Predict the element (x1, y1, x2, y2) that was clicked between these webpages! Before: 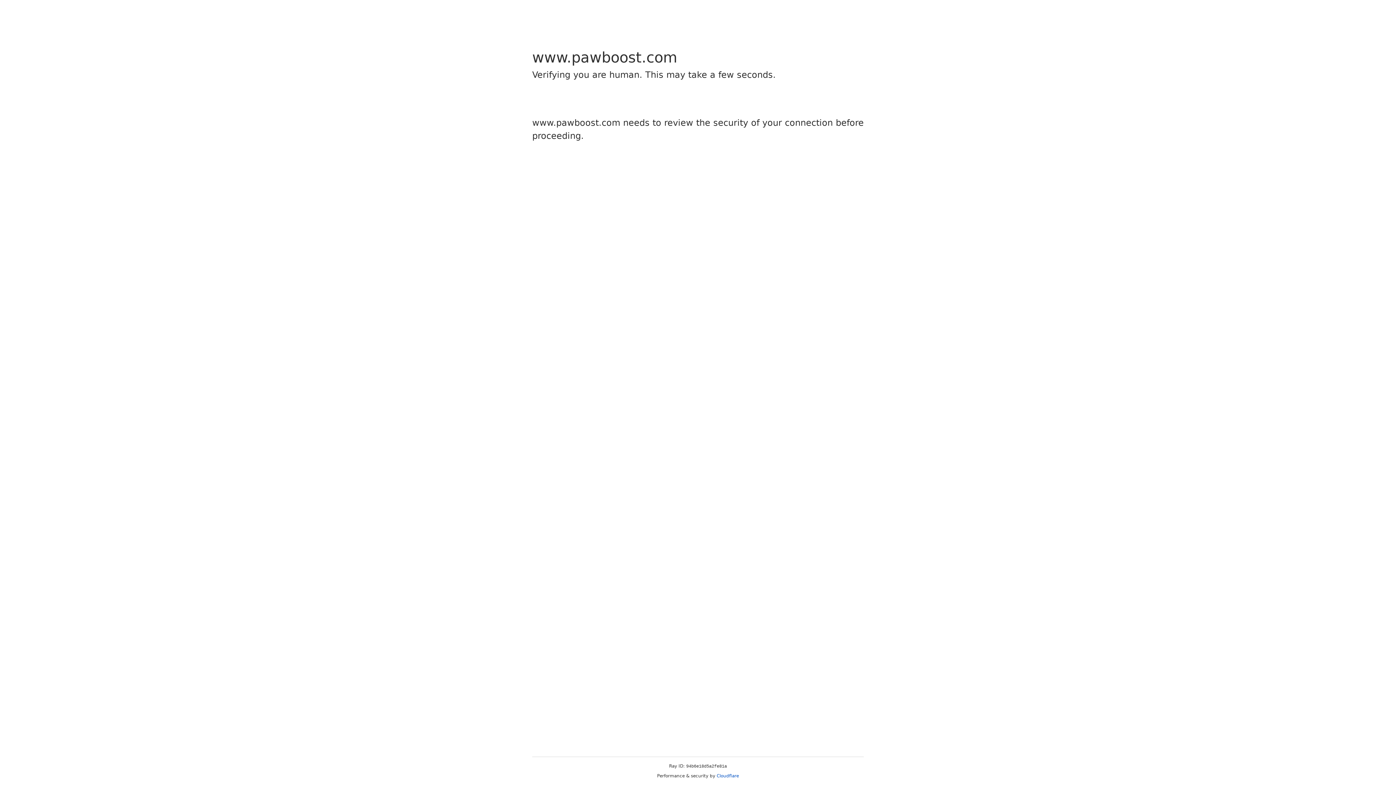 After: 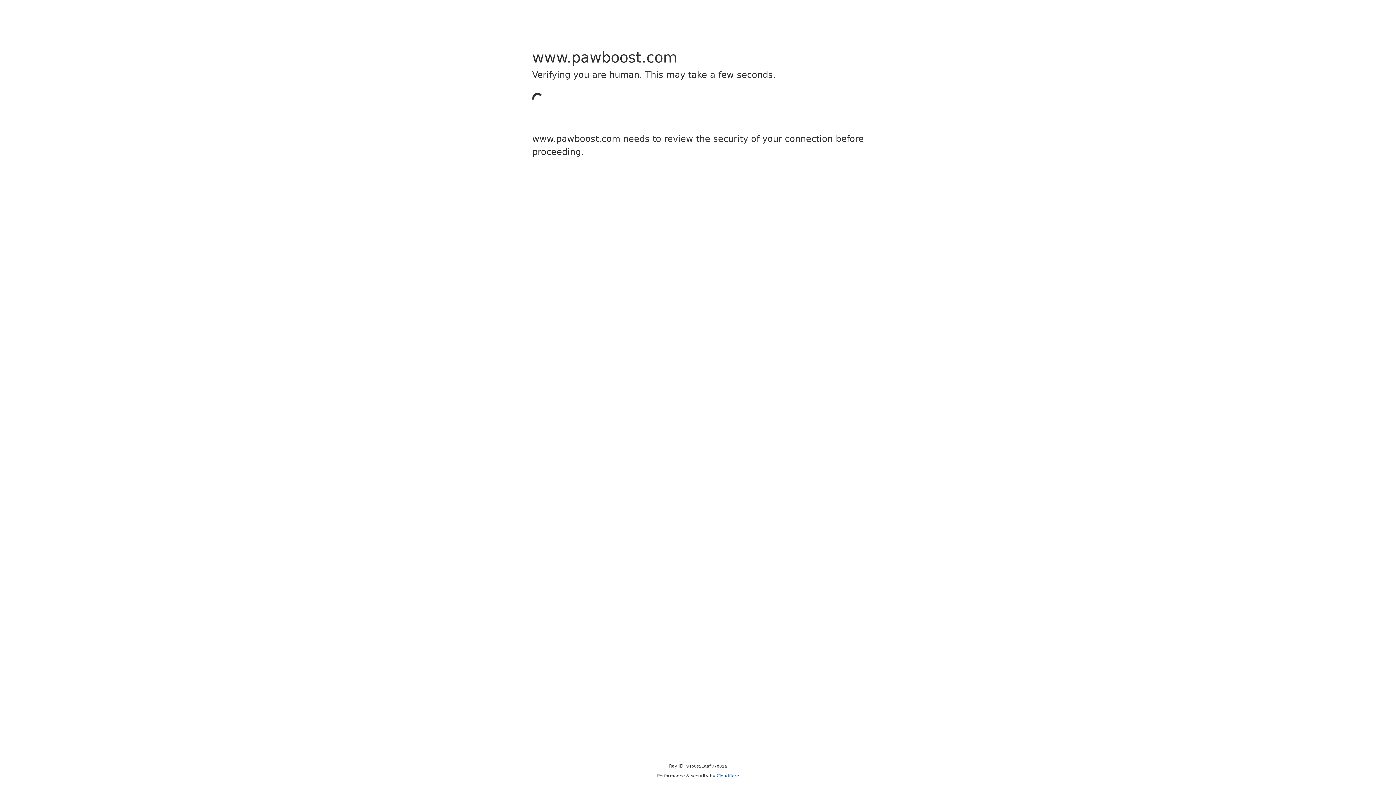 Action: bbox: (716, 773, 739, 778) label: Cloudflare